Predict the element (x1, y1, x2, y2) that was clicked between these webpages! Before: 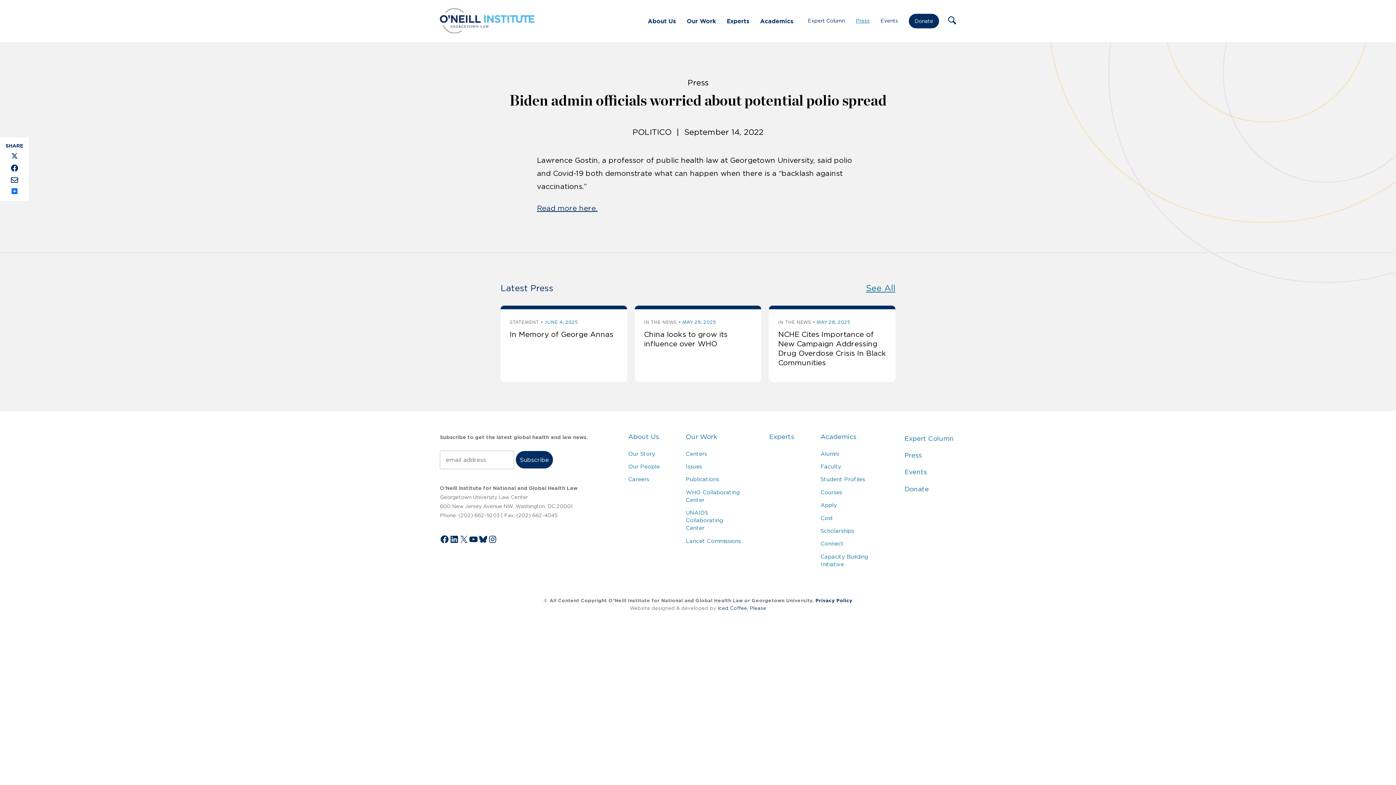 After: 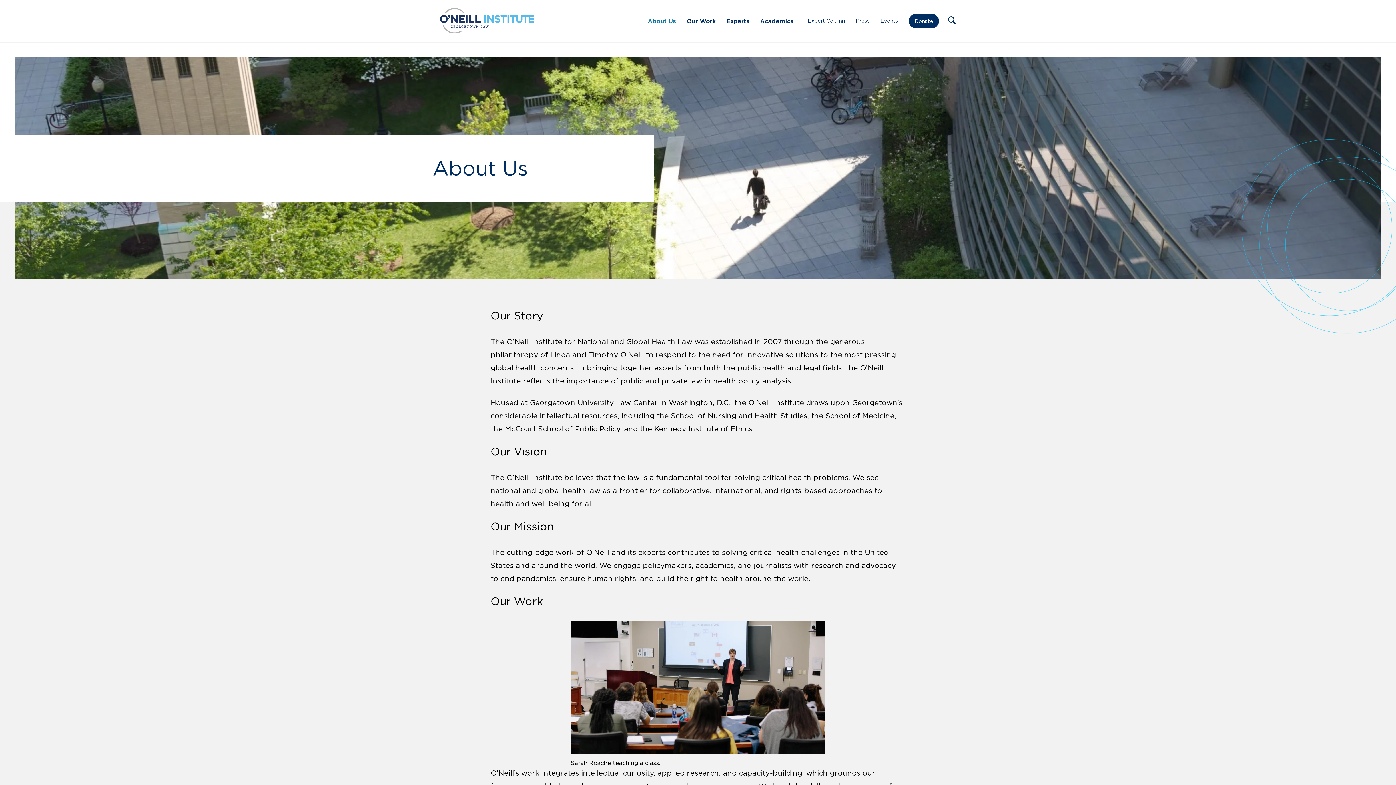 Action: bbox: (628, 433, 659, 440) label: About Us